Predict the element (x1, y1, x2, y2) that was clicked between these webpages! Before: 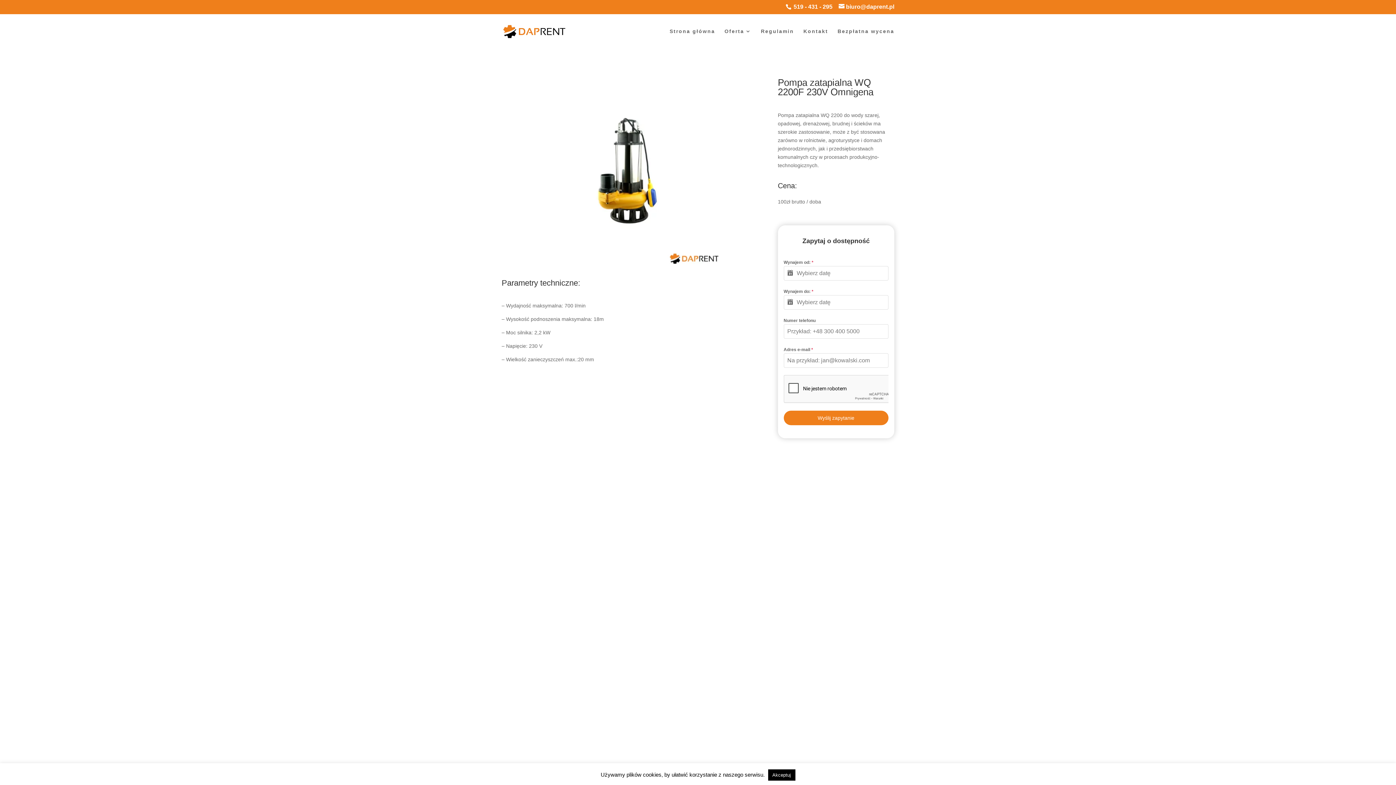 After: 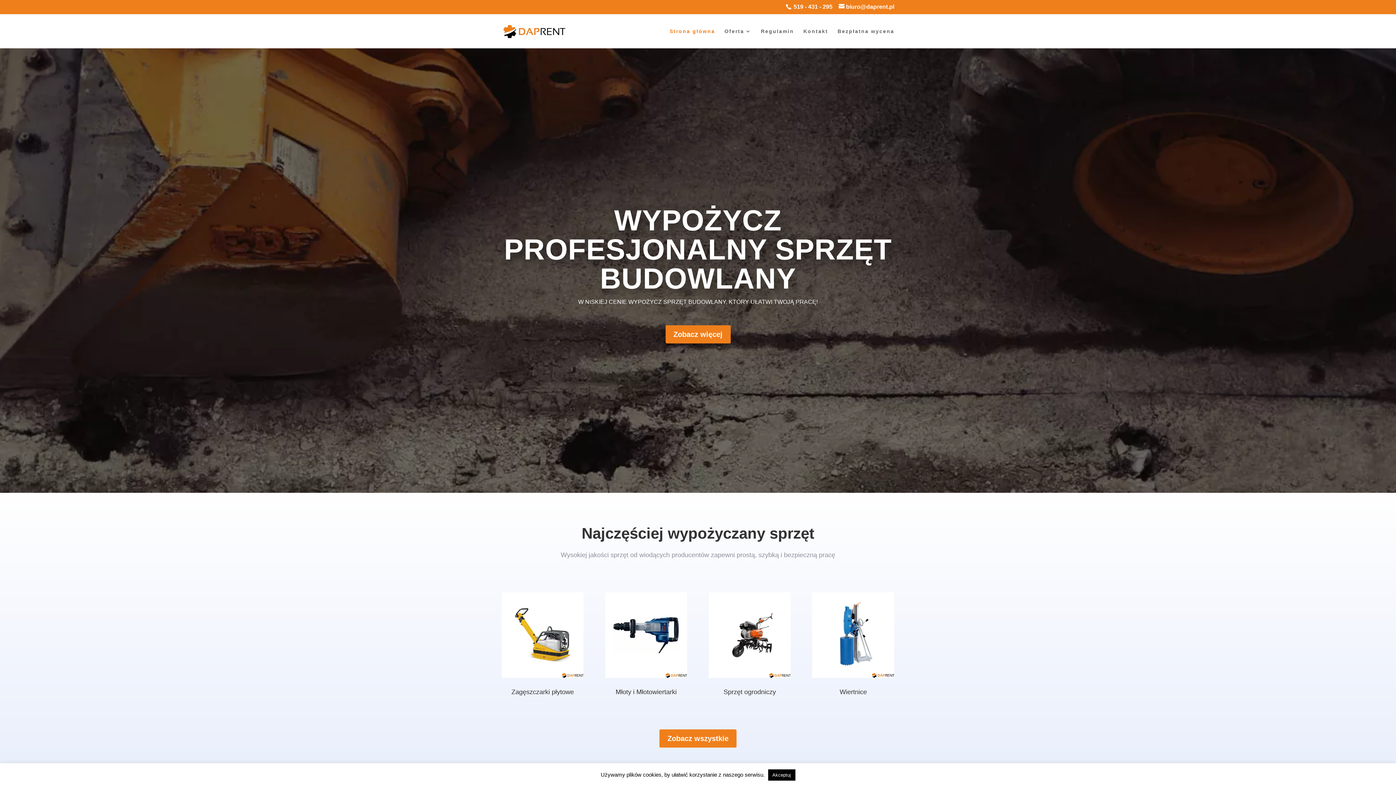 Action: label: Strona główna bbox: (669, 28, 715, 48)